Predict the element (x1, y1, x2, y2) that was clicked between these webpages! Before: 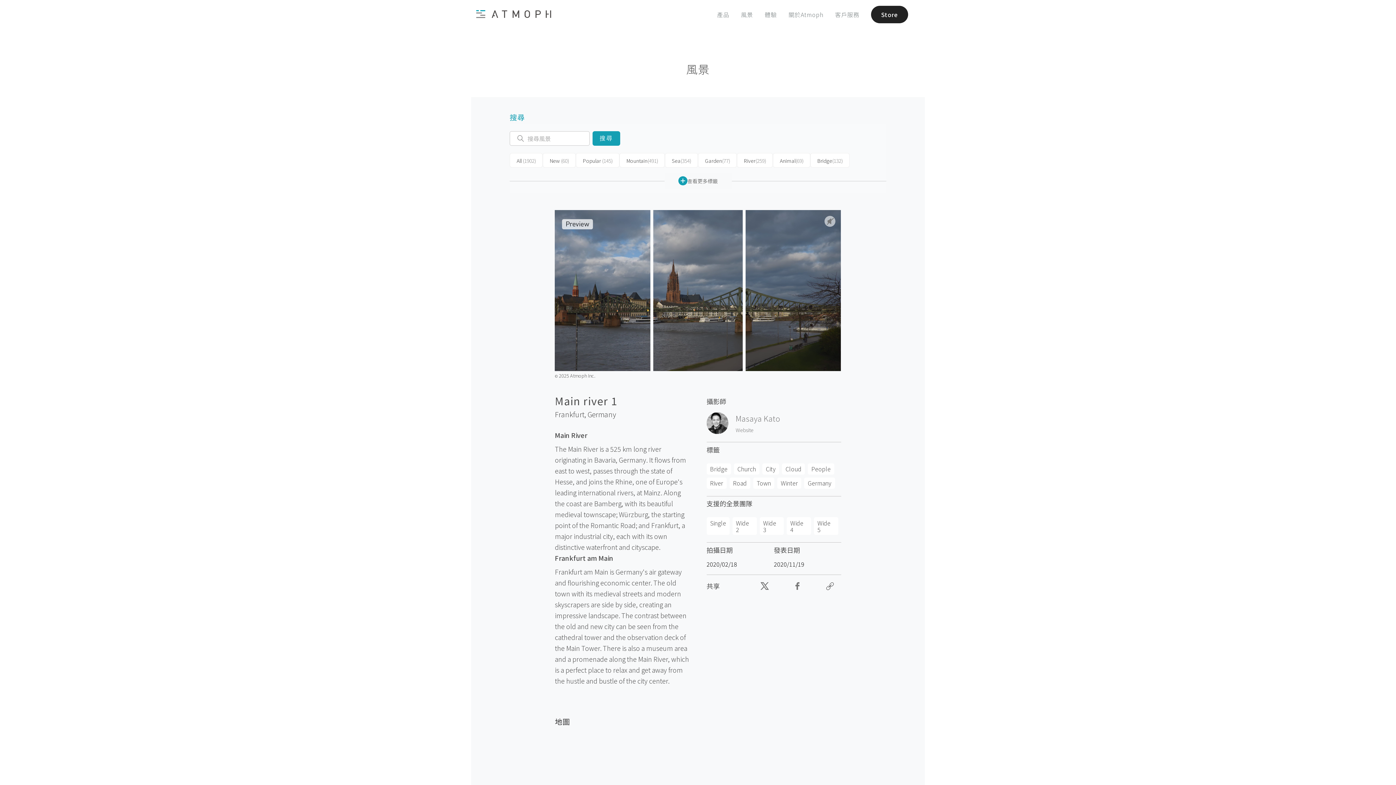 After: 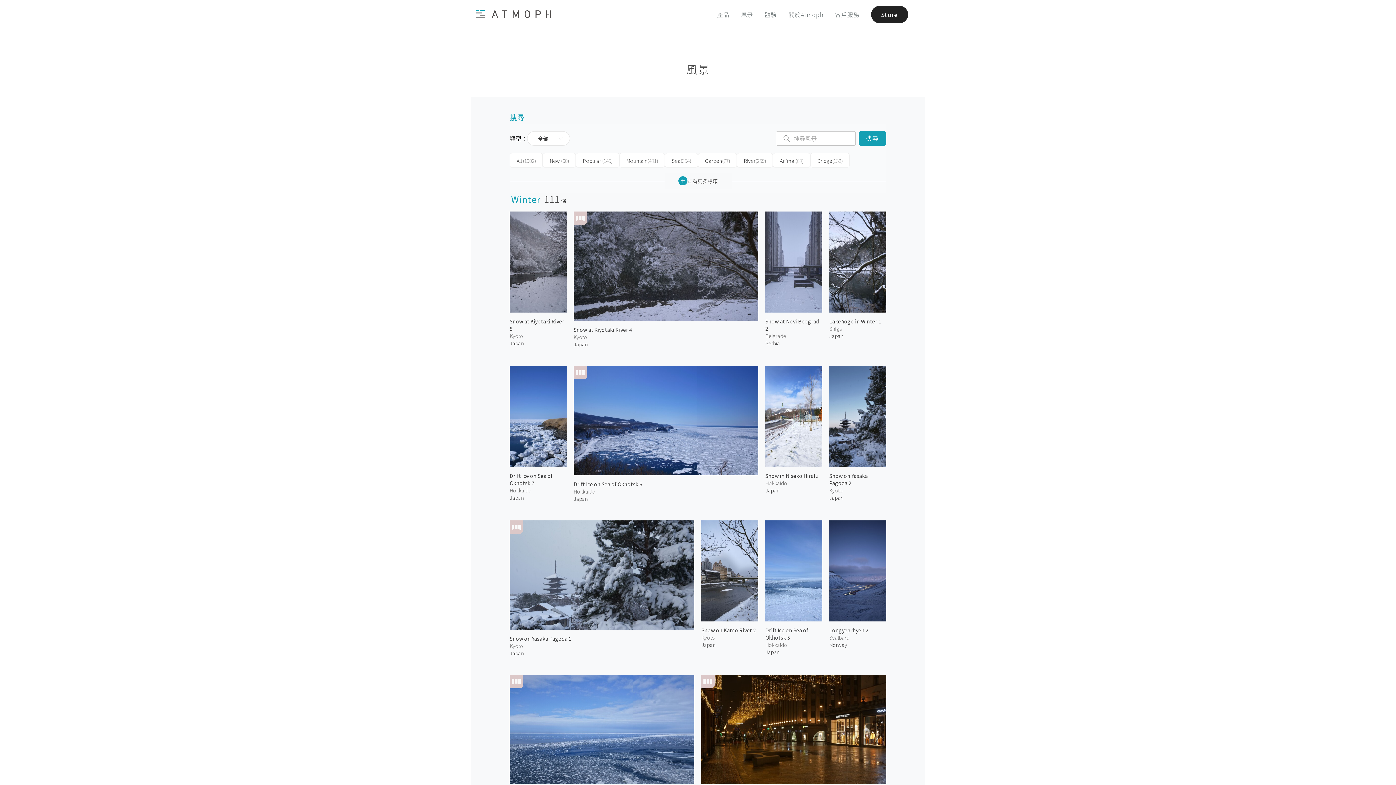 Action: bbox: (781, 478, 798, 487) label: Winter